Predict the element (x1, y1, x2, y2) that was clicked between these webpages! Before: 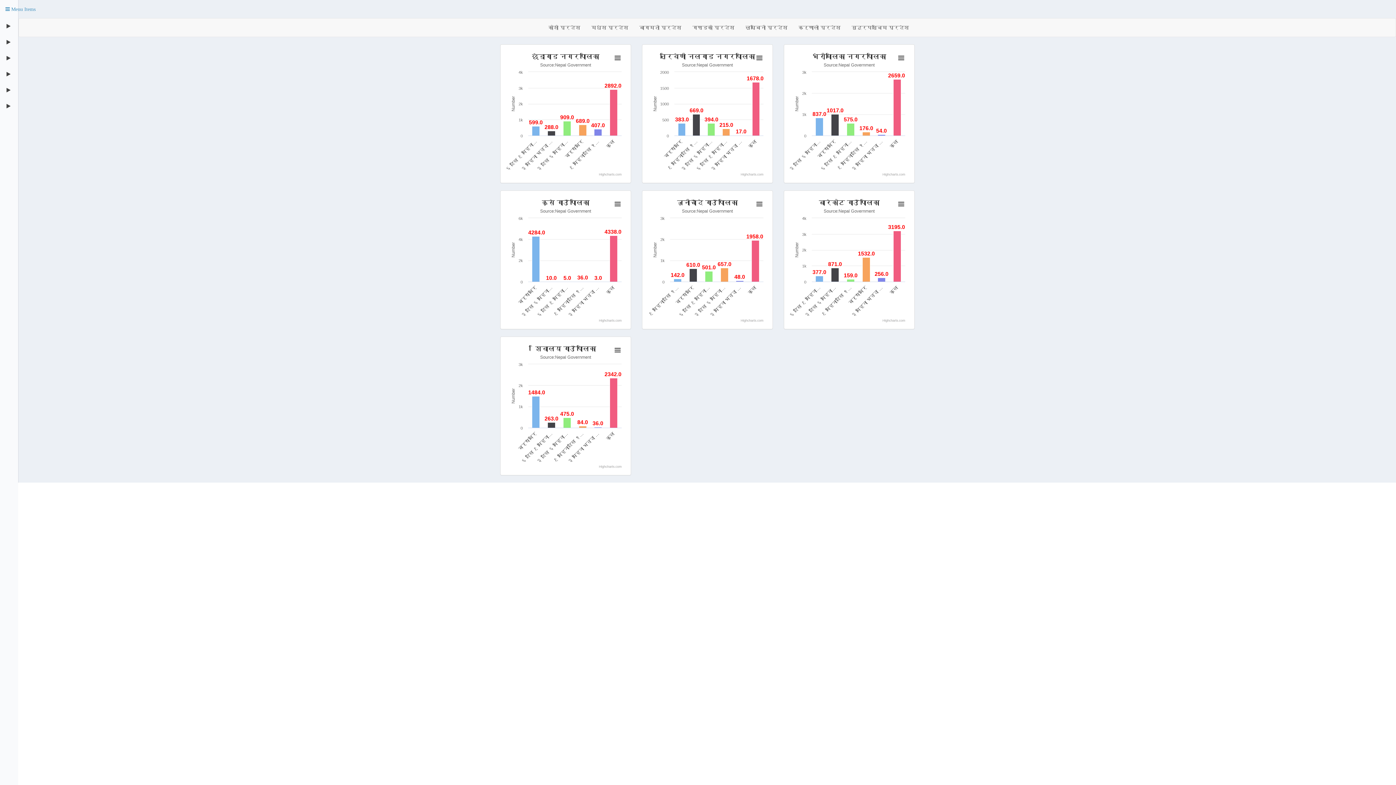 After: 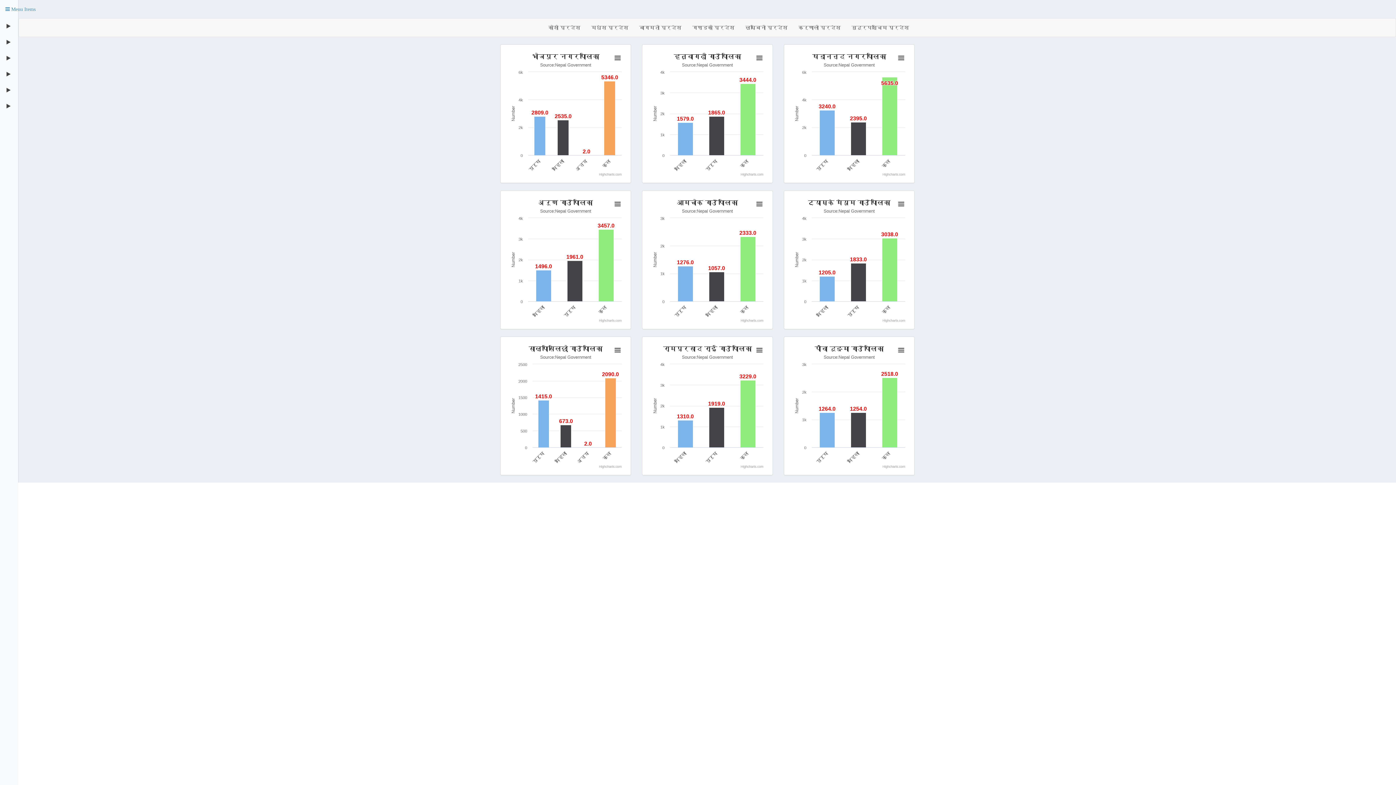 Action: bbox: (0, 34, 18, 50)